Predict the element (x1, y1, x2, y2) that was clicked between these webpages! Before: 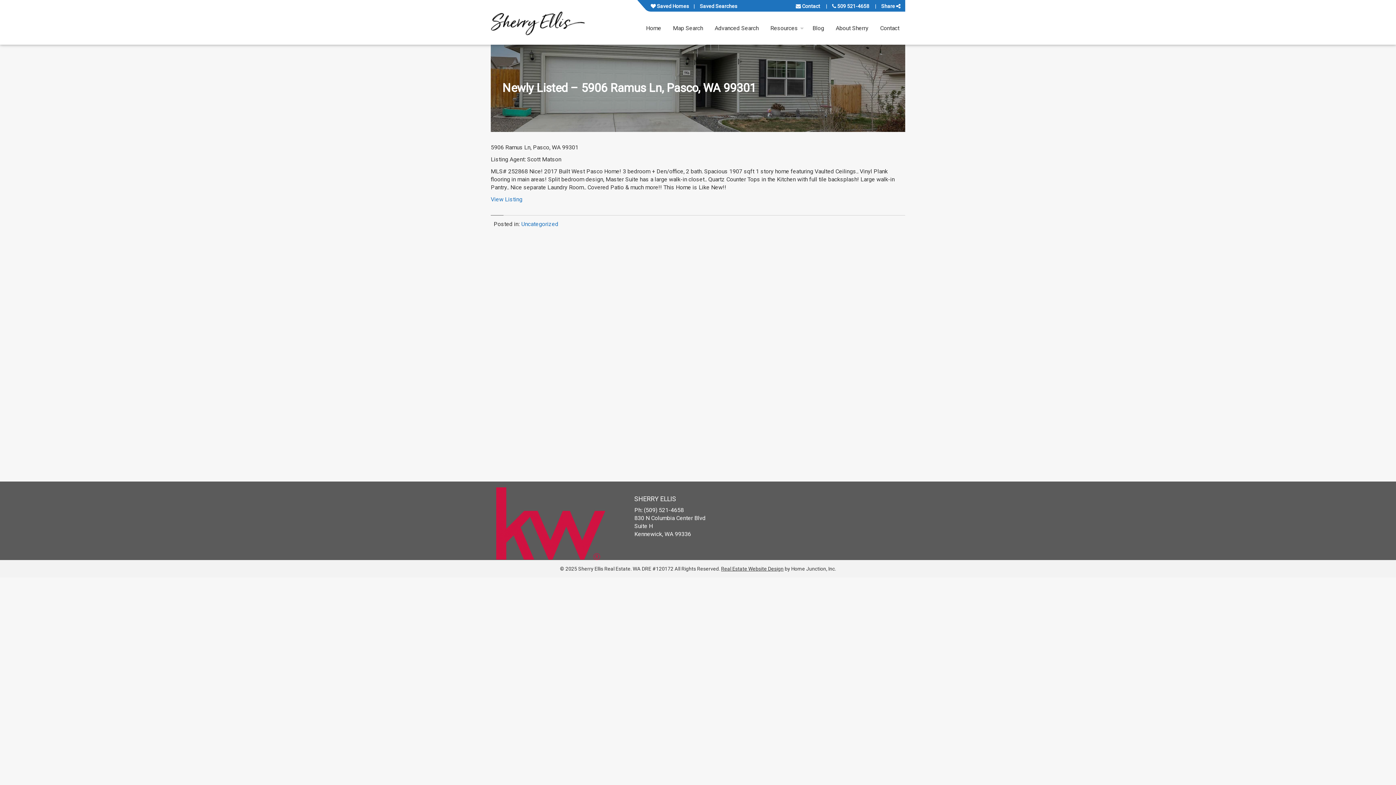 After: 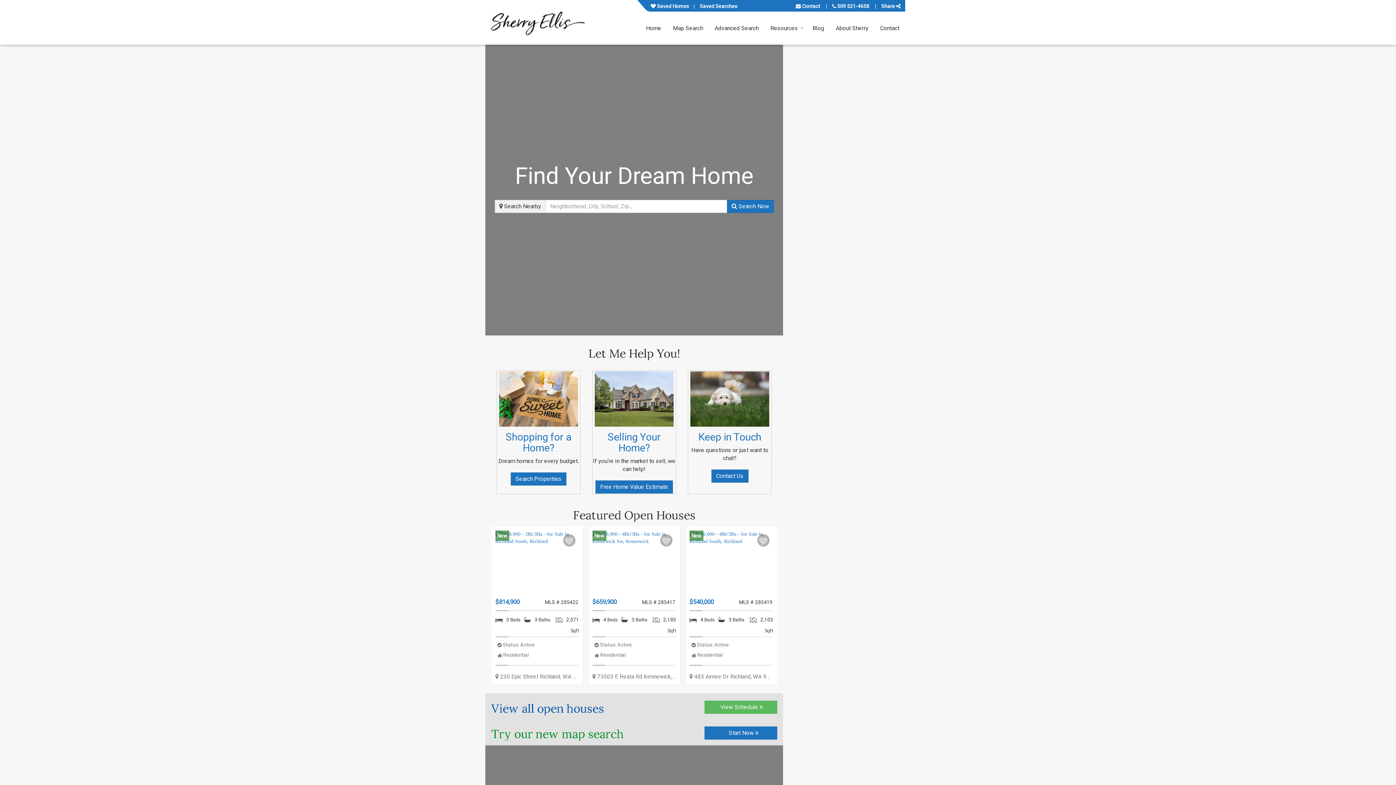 Action: label: Link to www.sherryellisrealestate.com Homepage bbox: (490, 8, 584, 36)